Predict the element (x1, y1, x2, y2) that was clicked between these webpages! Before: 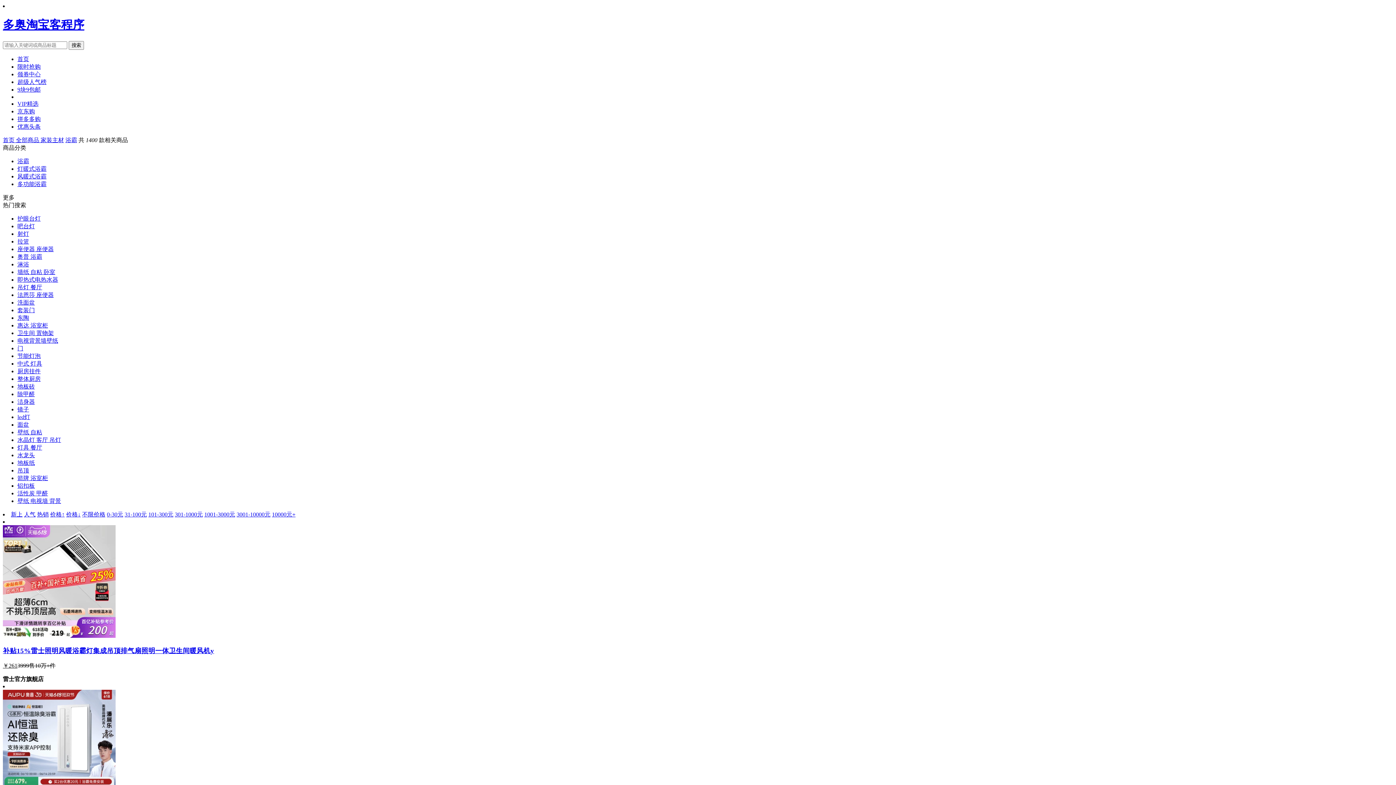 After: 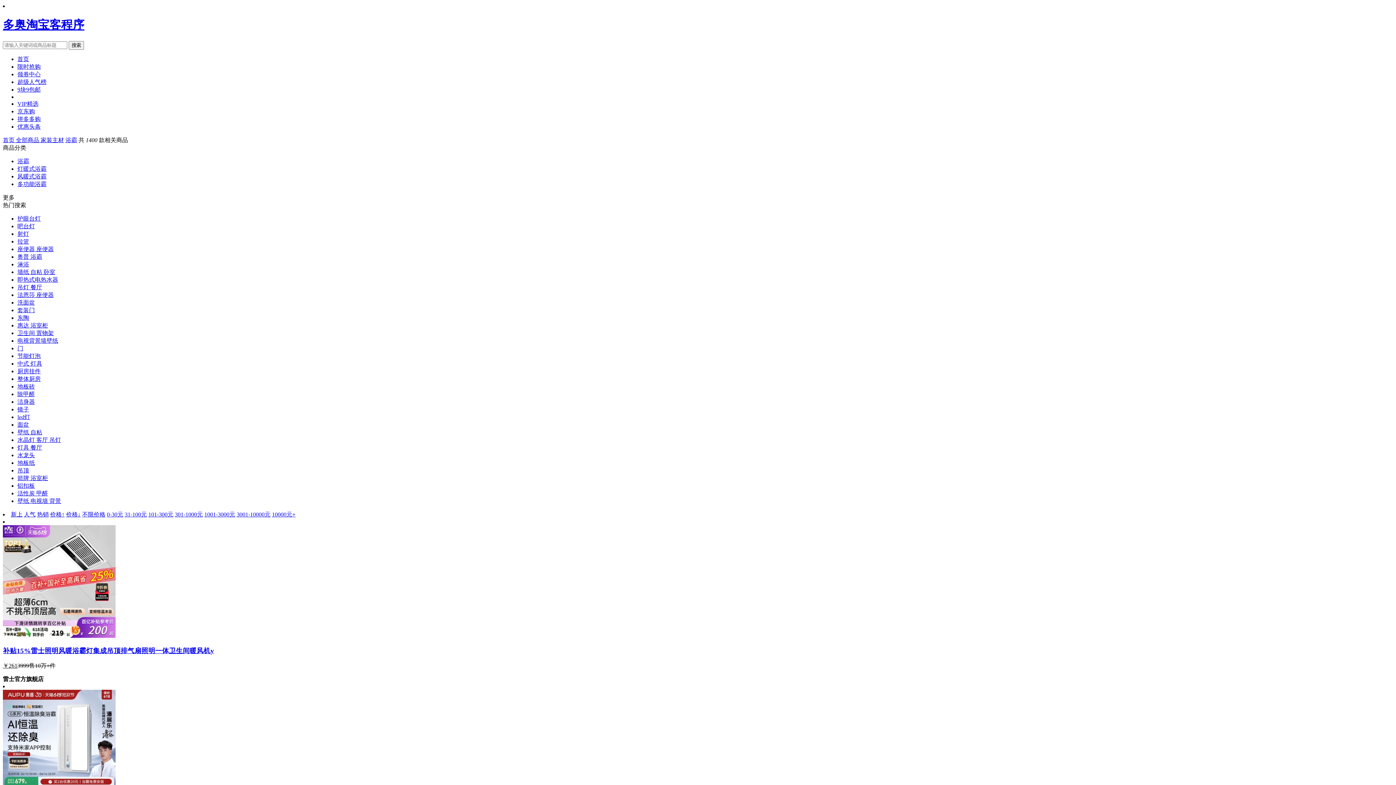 Action: label: 热销 bbox: (37, 511, 48, 517)